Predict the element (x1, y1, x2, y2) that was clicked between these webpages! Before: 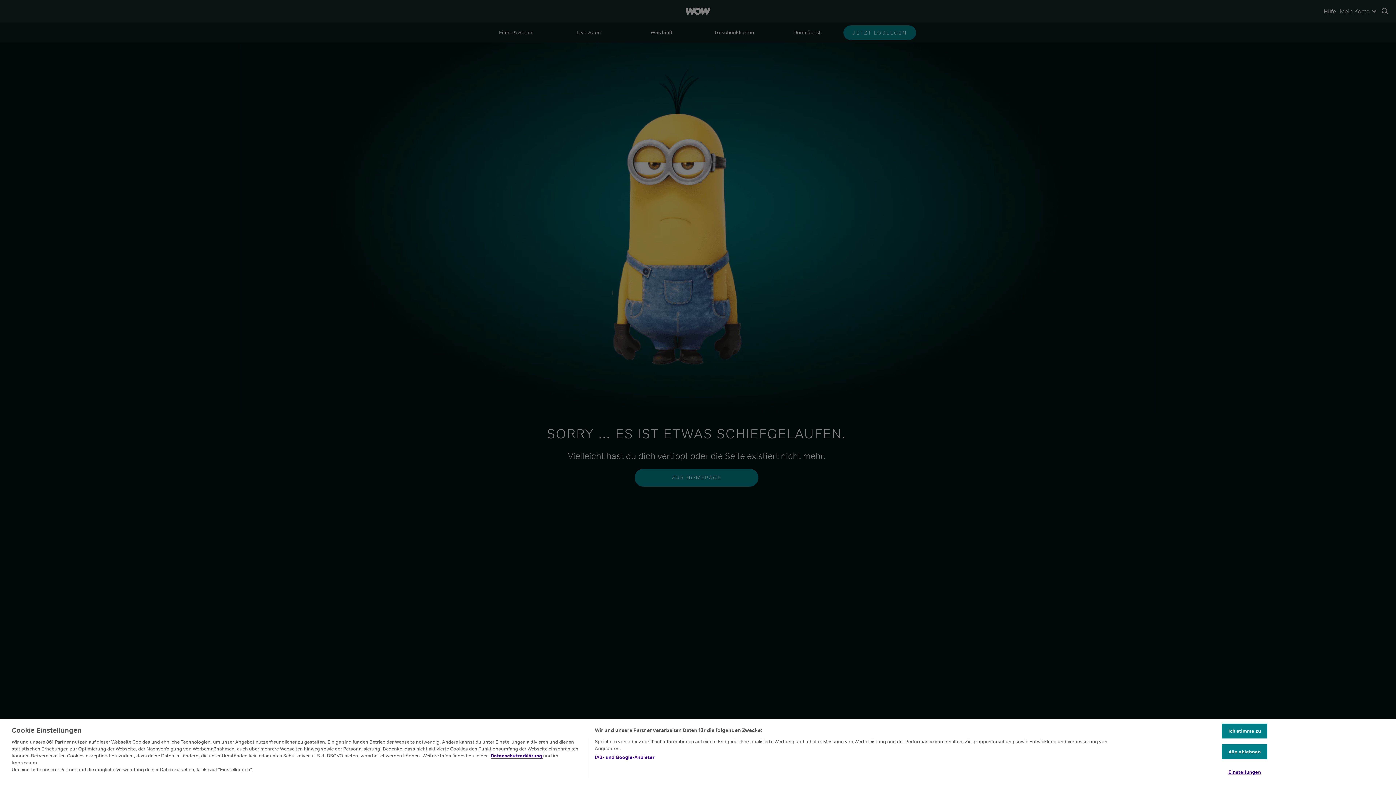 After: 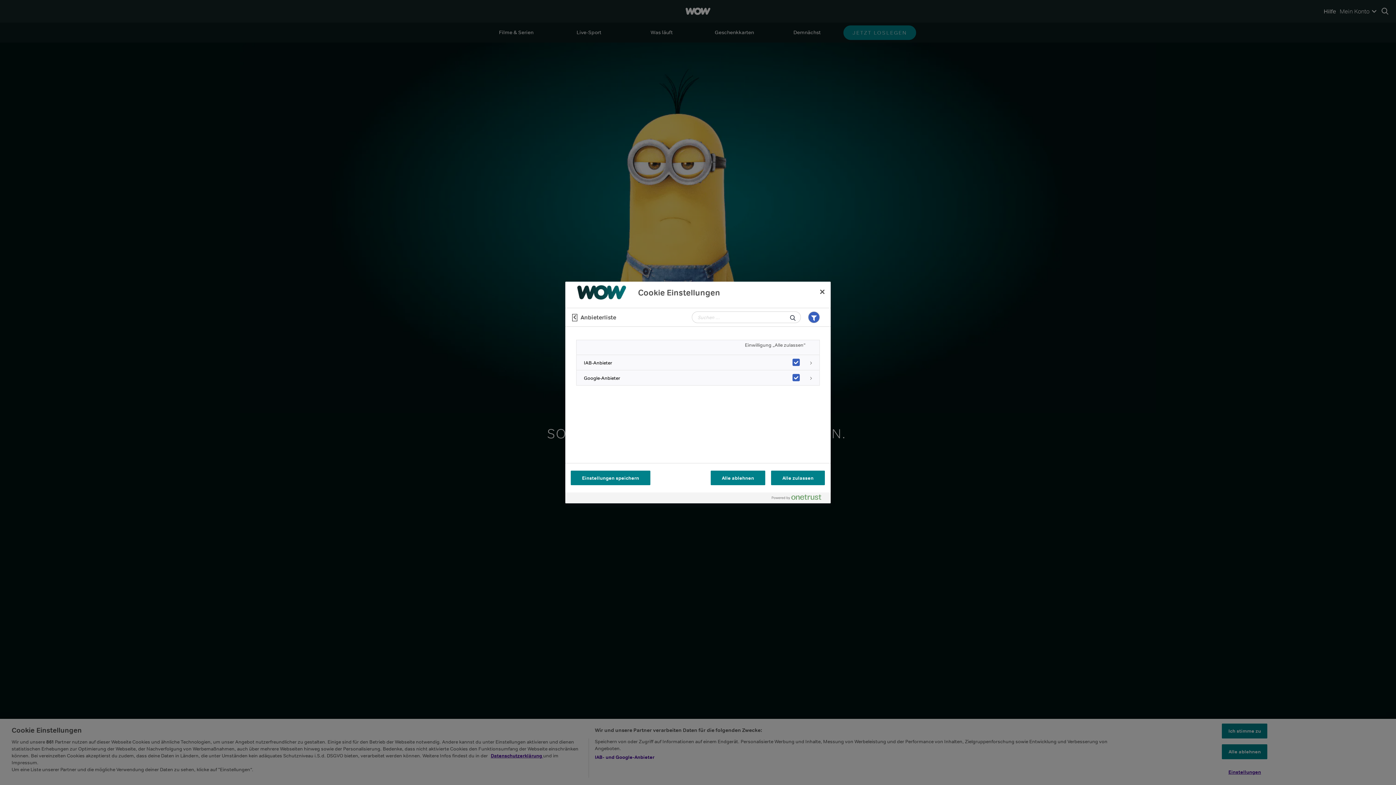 Action: bbox: (594, 754, 654, 761) label: IAB- und Google-Anbieter